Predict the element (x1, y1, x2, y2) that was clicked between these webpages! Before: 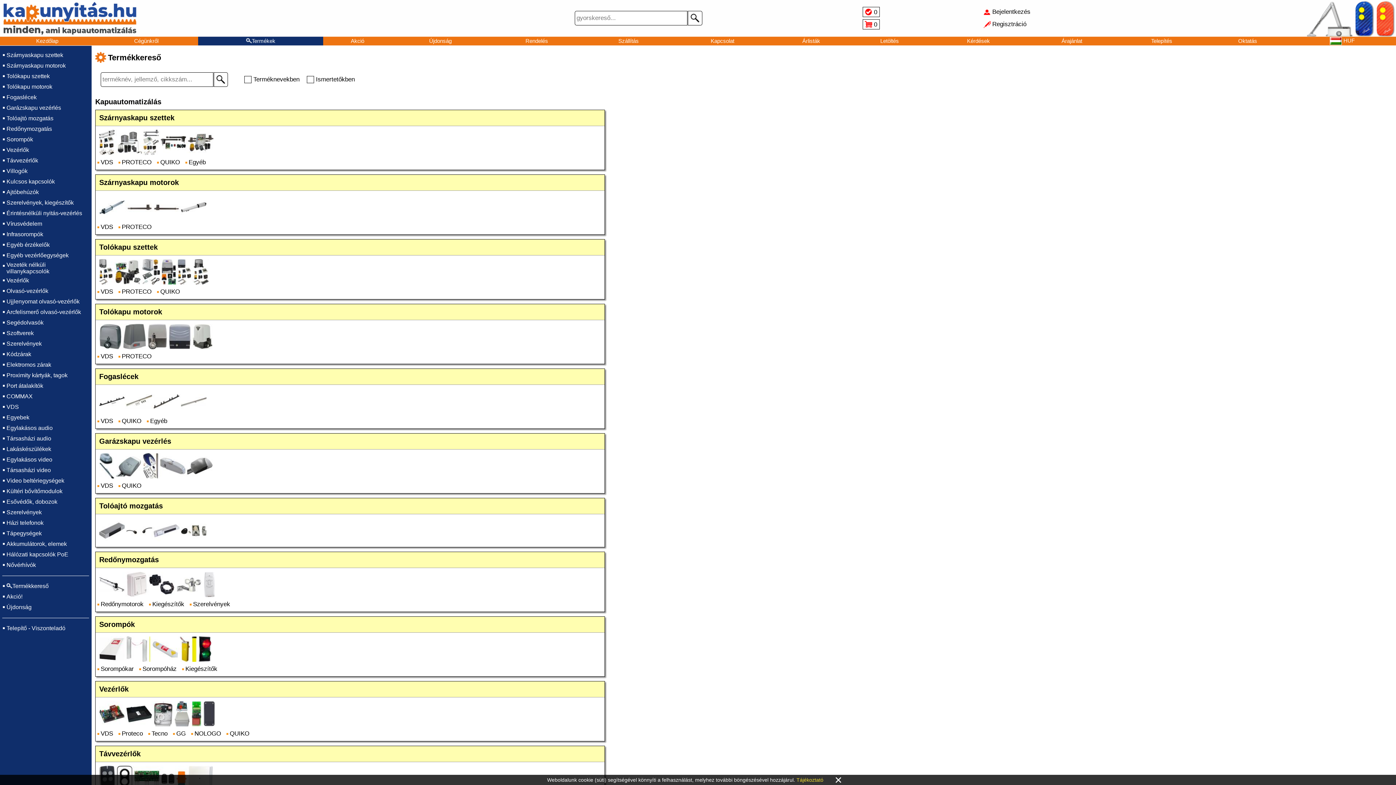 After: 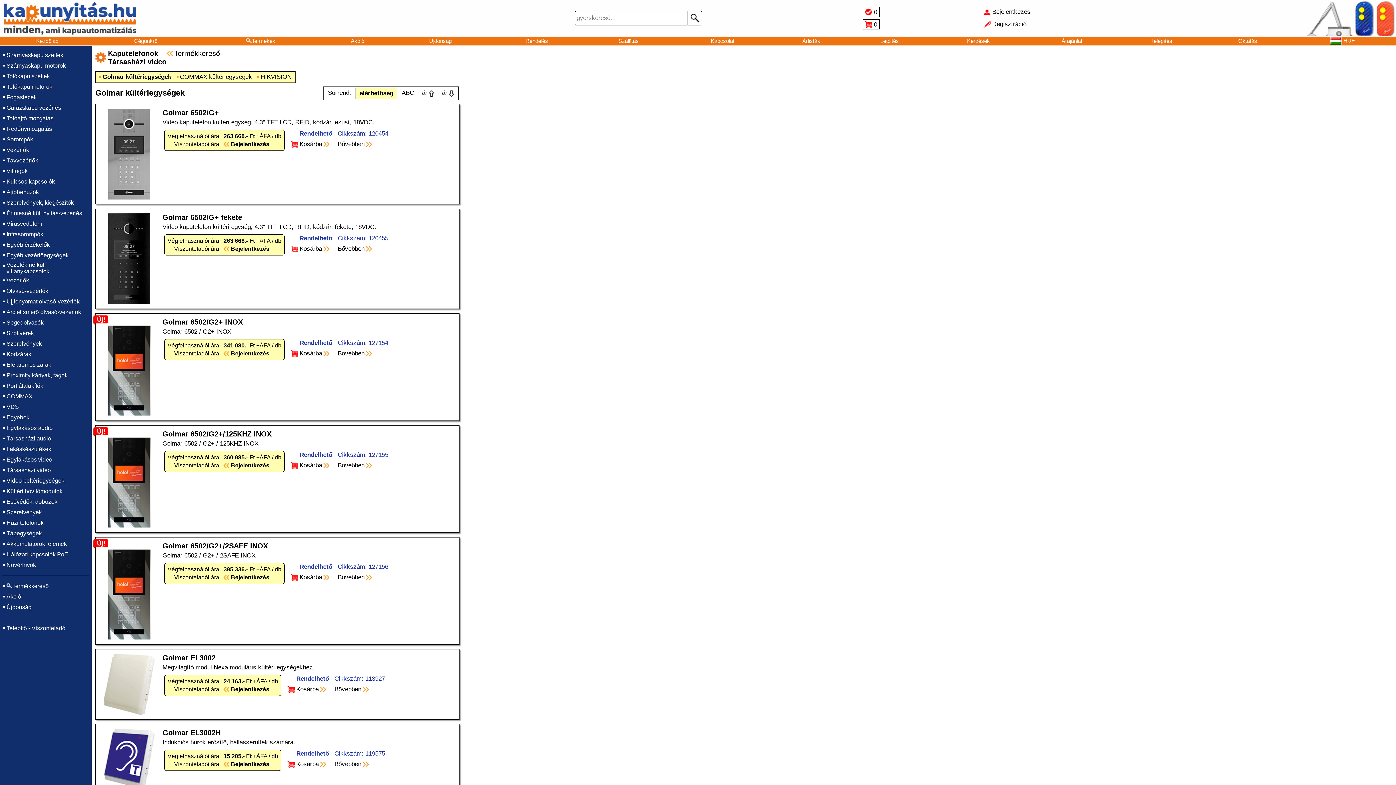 Action: bbox: (6, 467, 50, 473) label: Társasházi video